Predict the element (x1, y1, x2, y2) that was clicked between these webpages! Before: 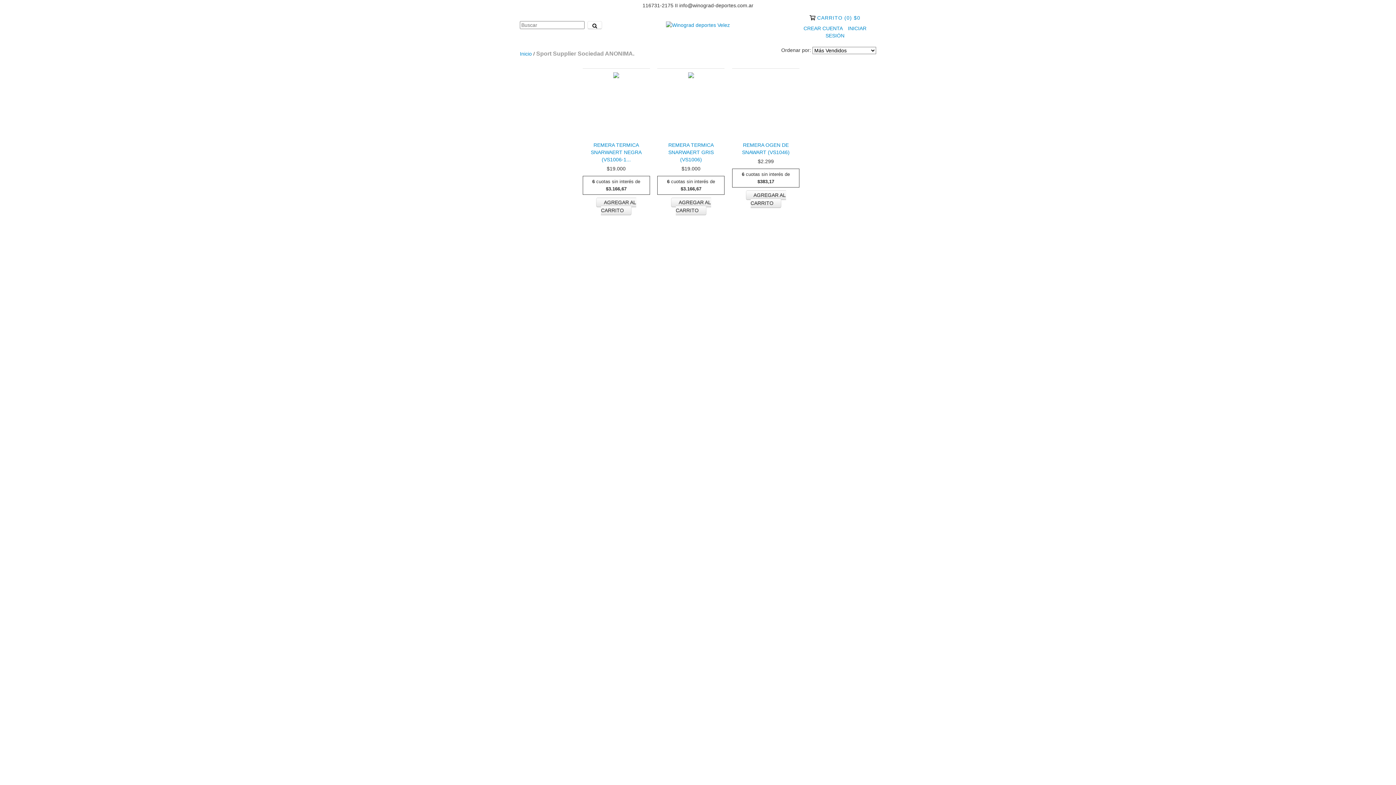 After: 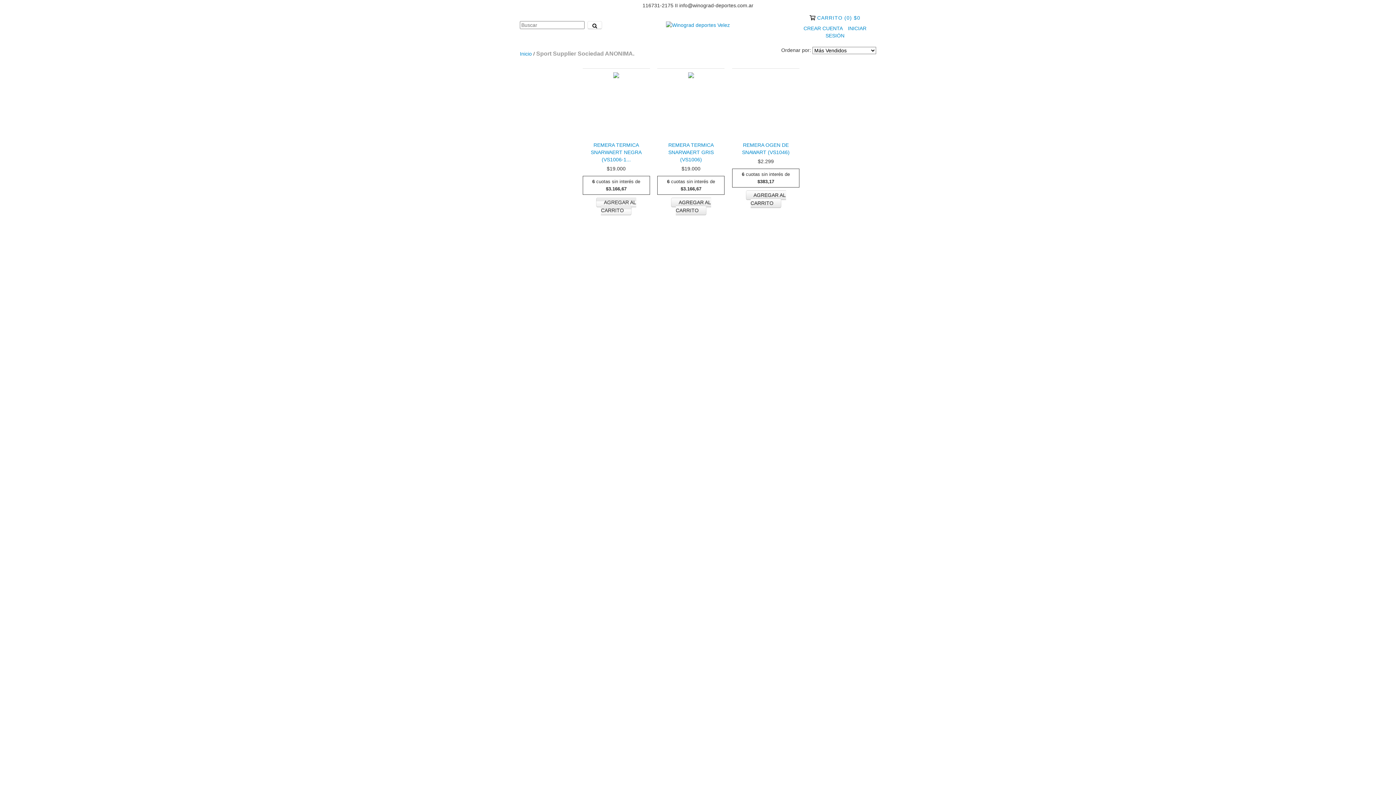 Action: bbox: (596, 197, 636, 215) label: Compra rápida de remera termica snarwaert negra (VS1006-1)